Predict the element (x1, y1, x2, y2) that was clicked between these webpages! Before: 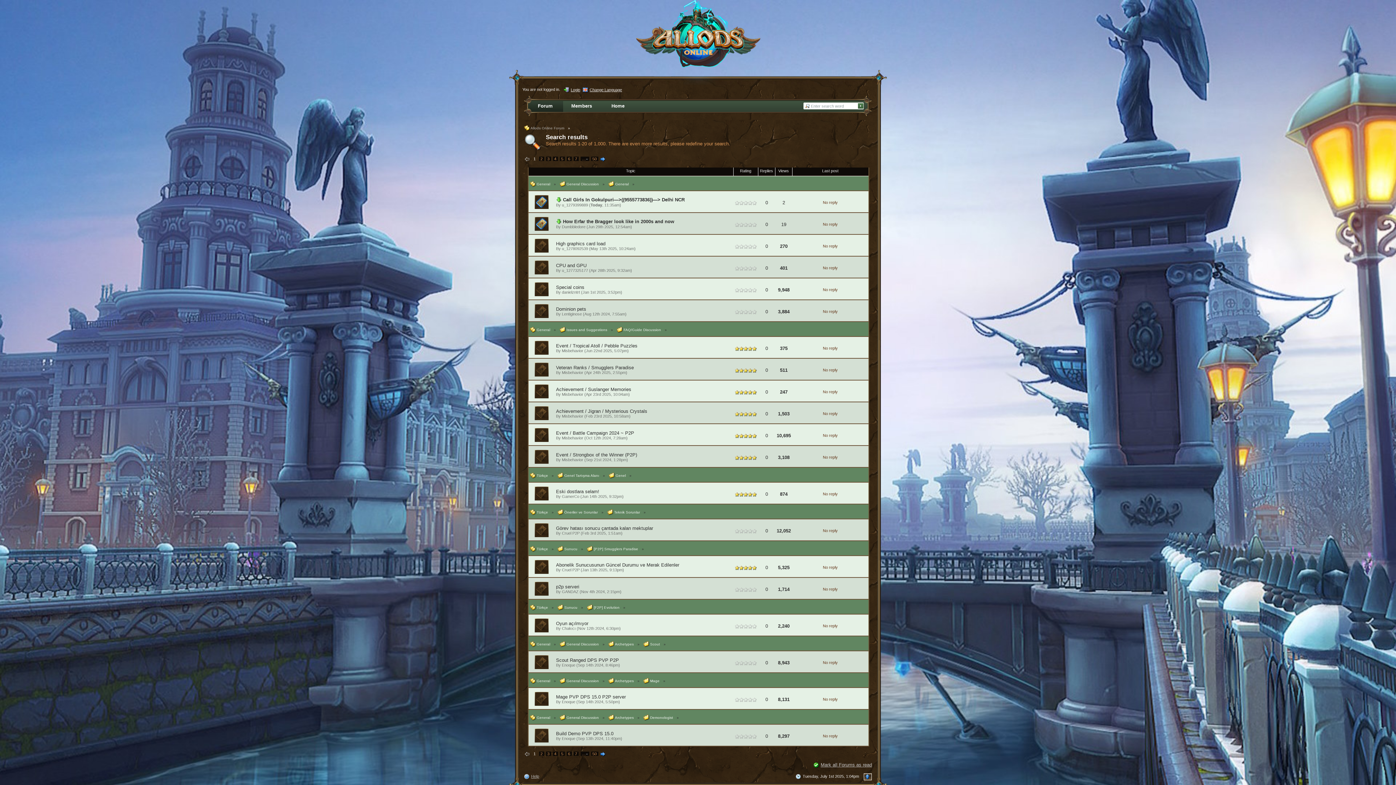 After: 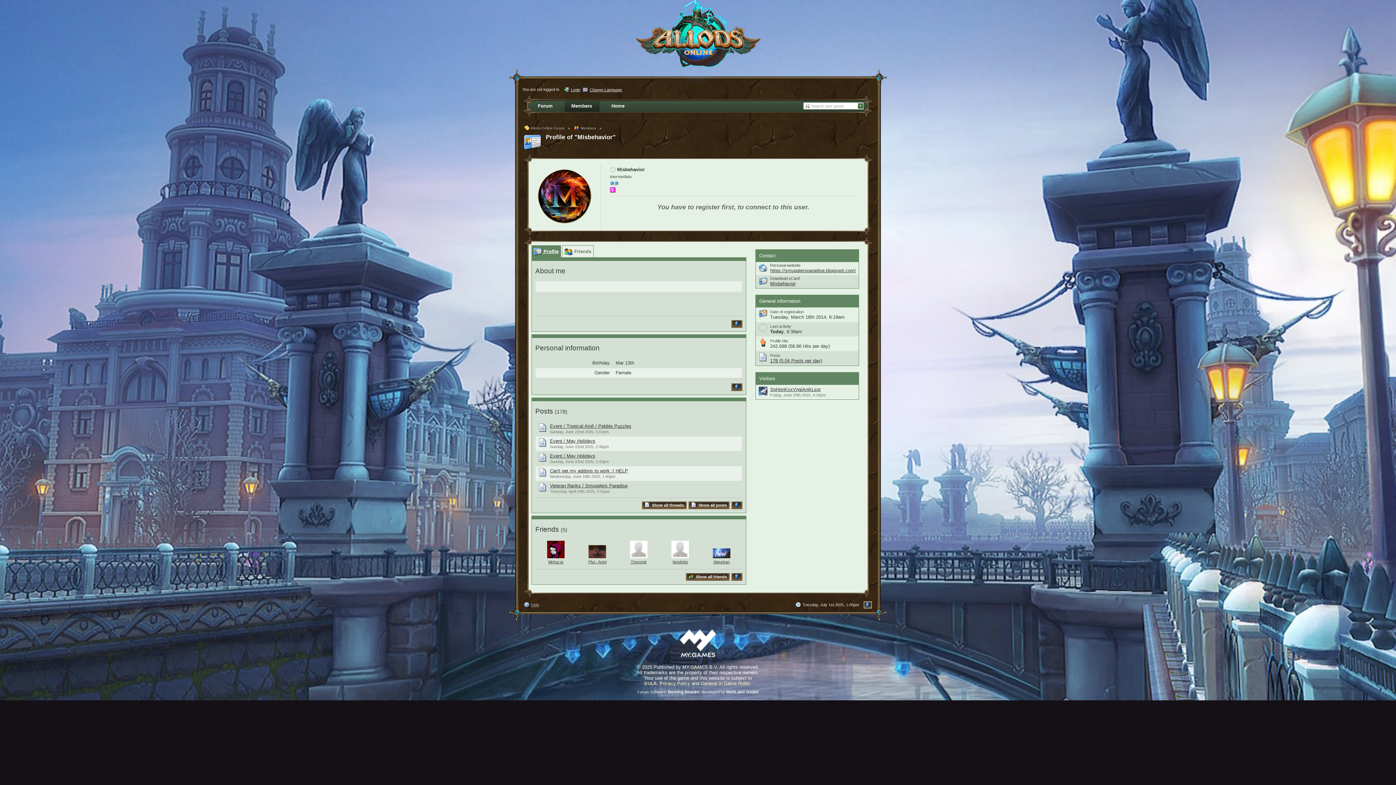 Action: bbox: (562, 414, 583, 418) label: Misbehavior